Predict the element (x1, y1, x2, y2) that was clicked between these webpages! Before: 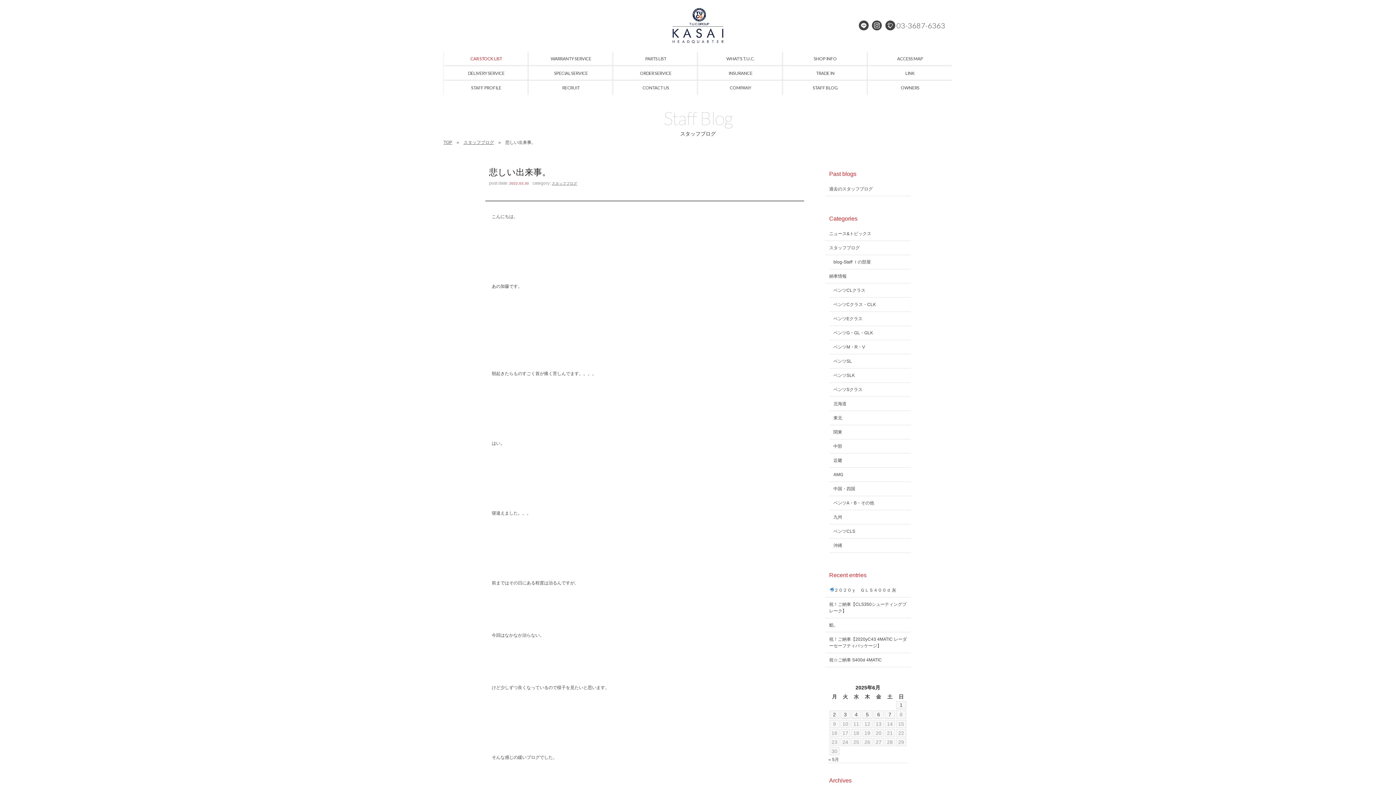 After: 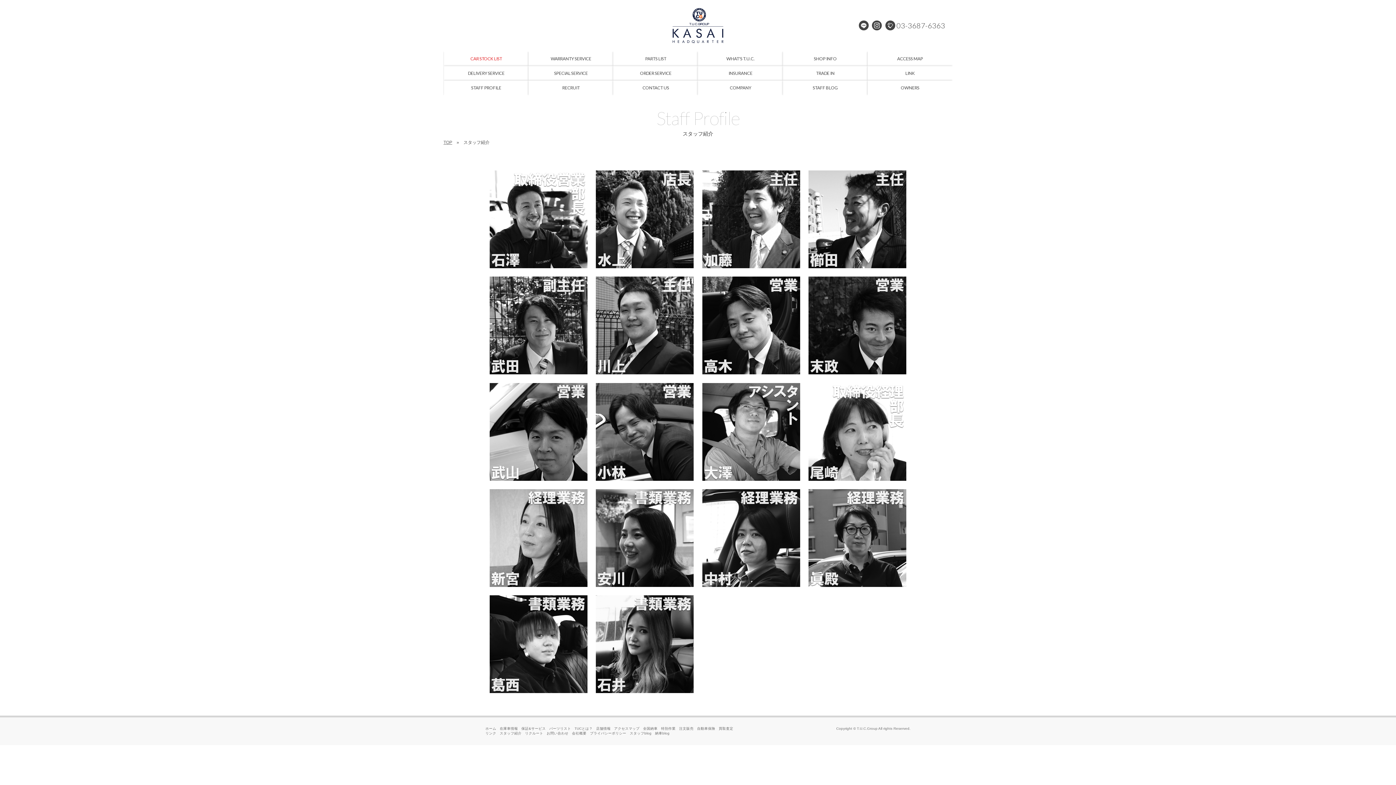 Action: label: STAFF PROFILE
スタッフ紹介 bbox: (444, 80, 528, 95)